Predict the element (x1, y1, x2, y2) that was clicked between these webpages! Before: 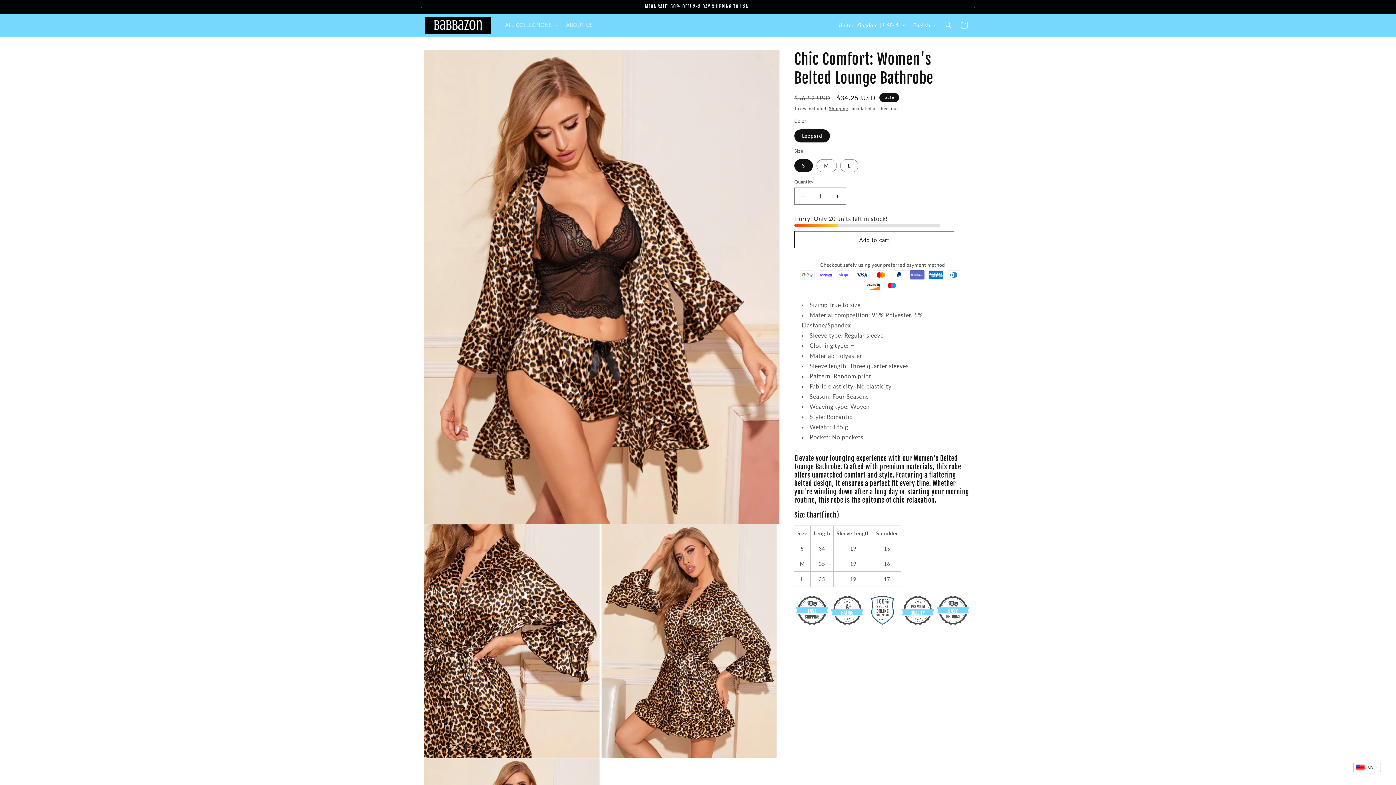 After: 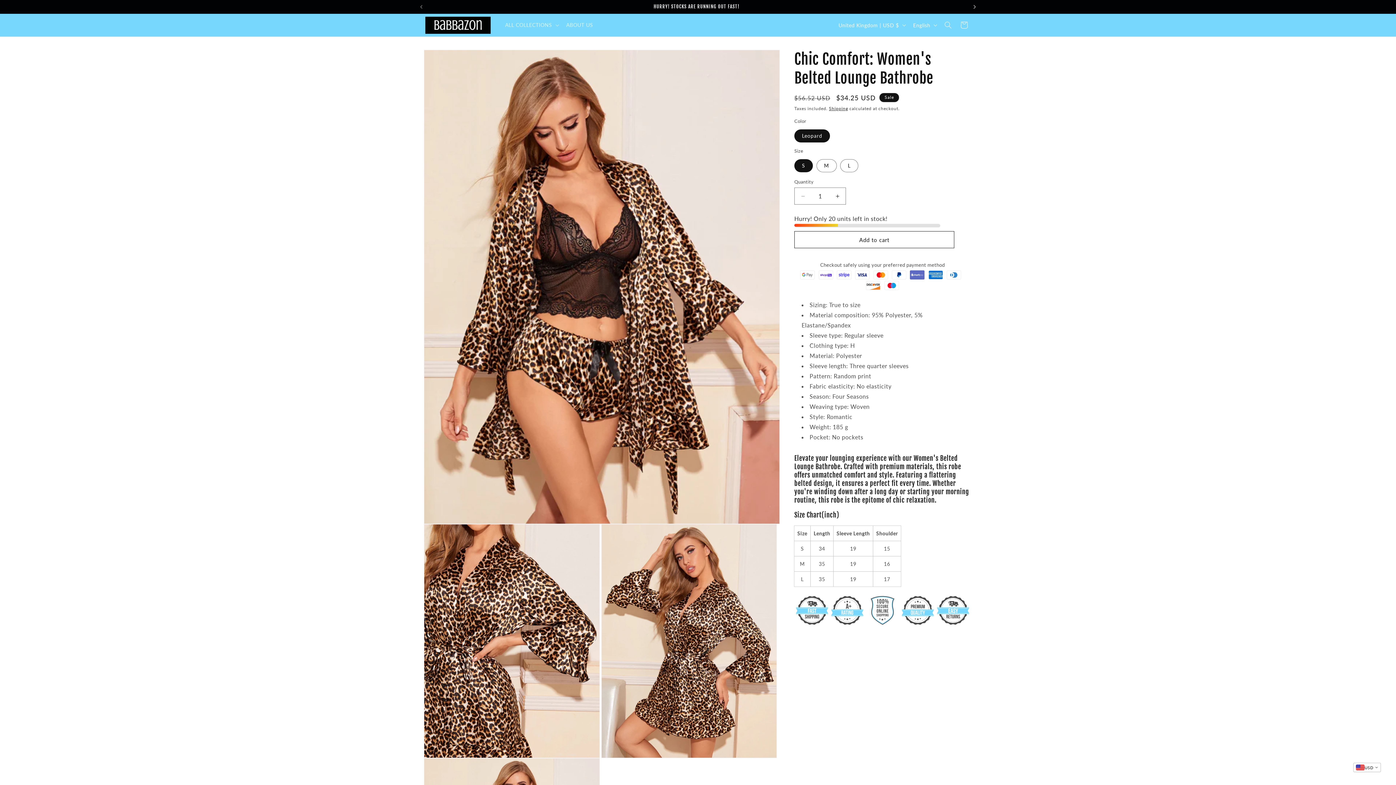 Action: label: Next announcement bbox: (966, 0, 982, 13)